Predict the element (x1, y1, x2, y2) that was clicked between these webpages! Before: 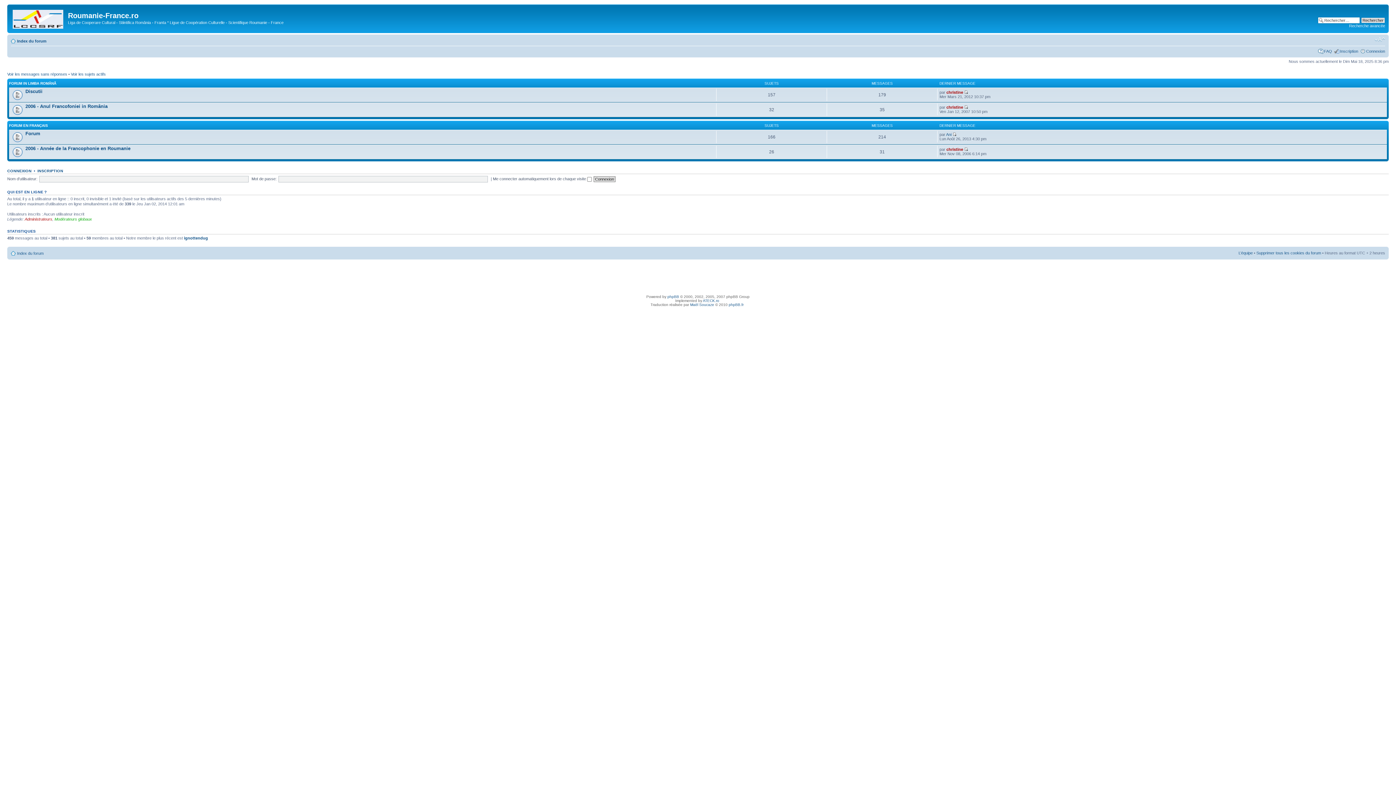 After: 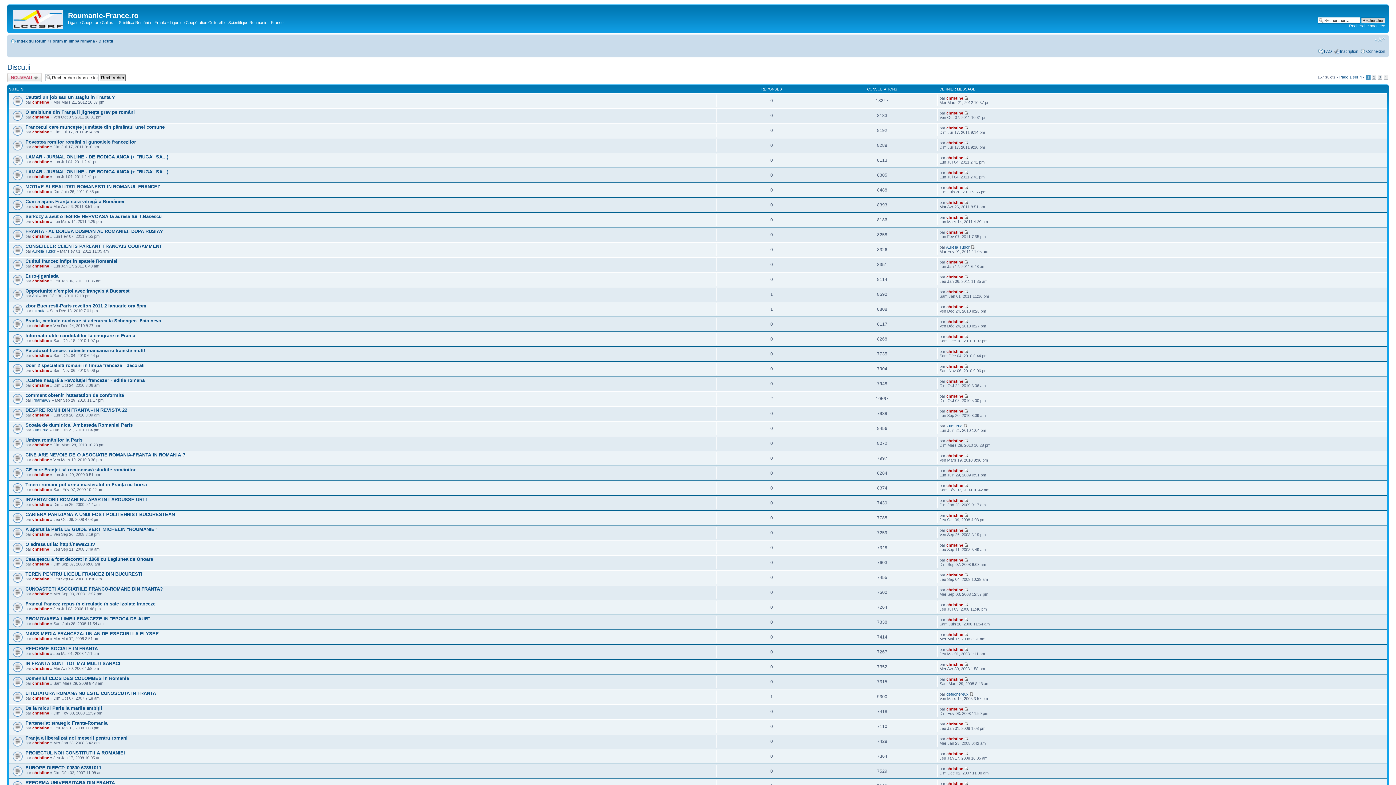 Action: bbox: (25, 88, 42, 94) label: Discutii